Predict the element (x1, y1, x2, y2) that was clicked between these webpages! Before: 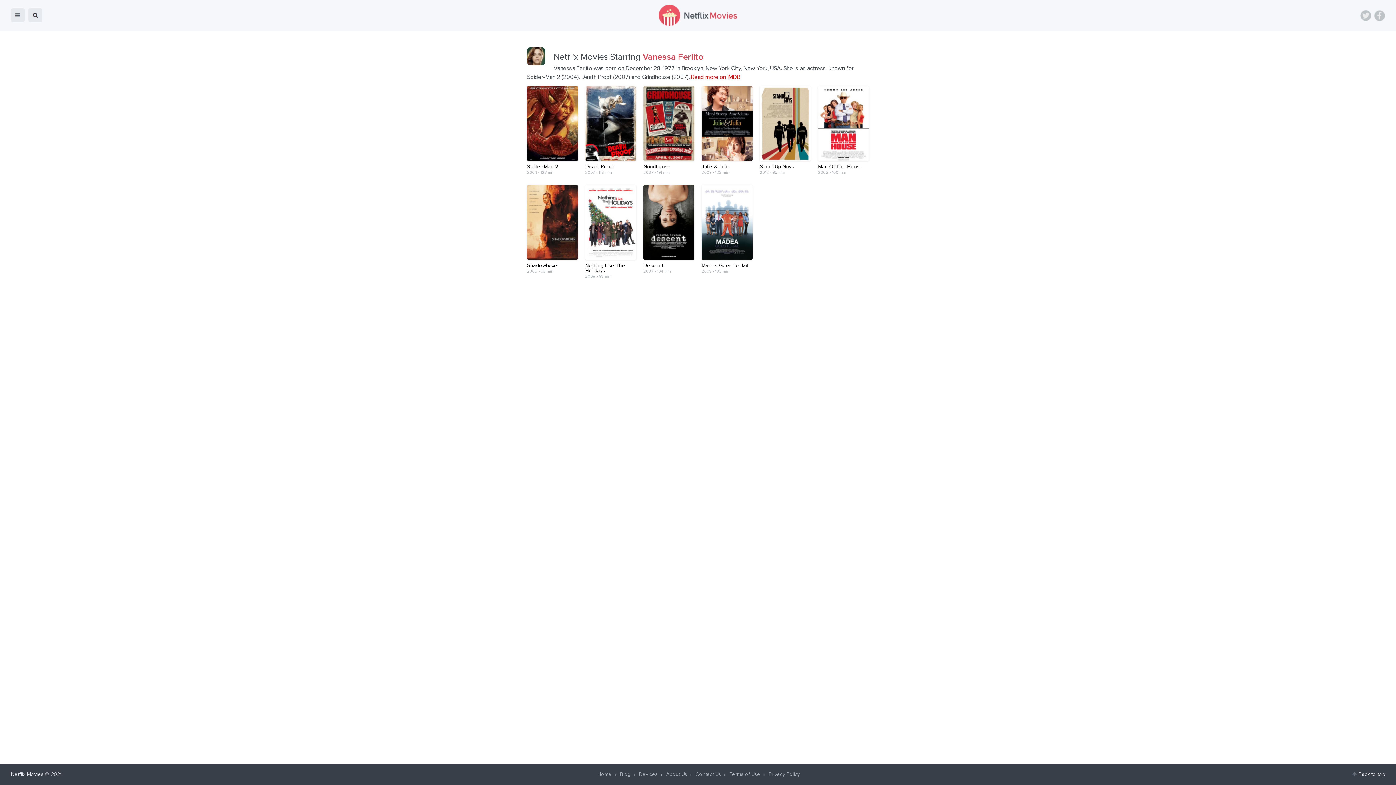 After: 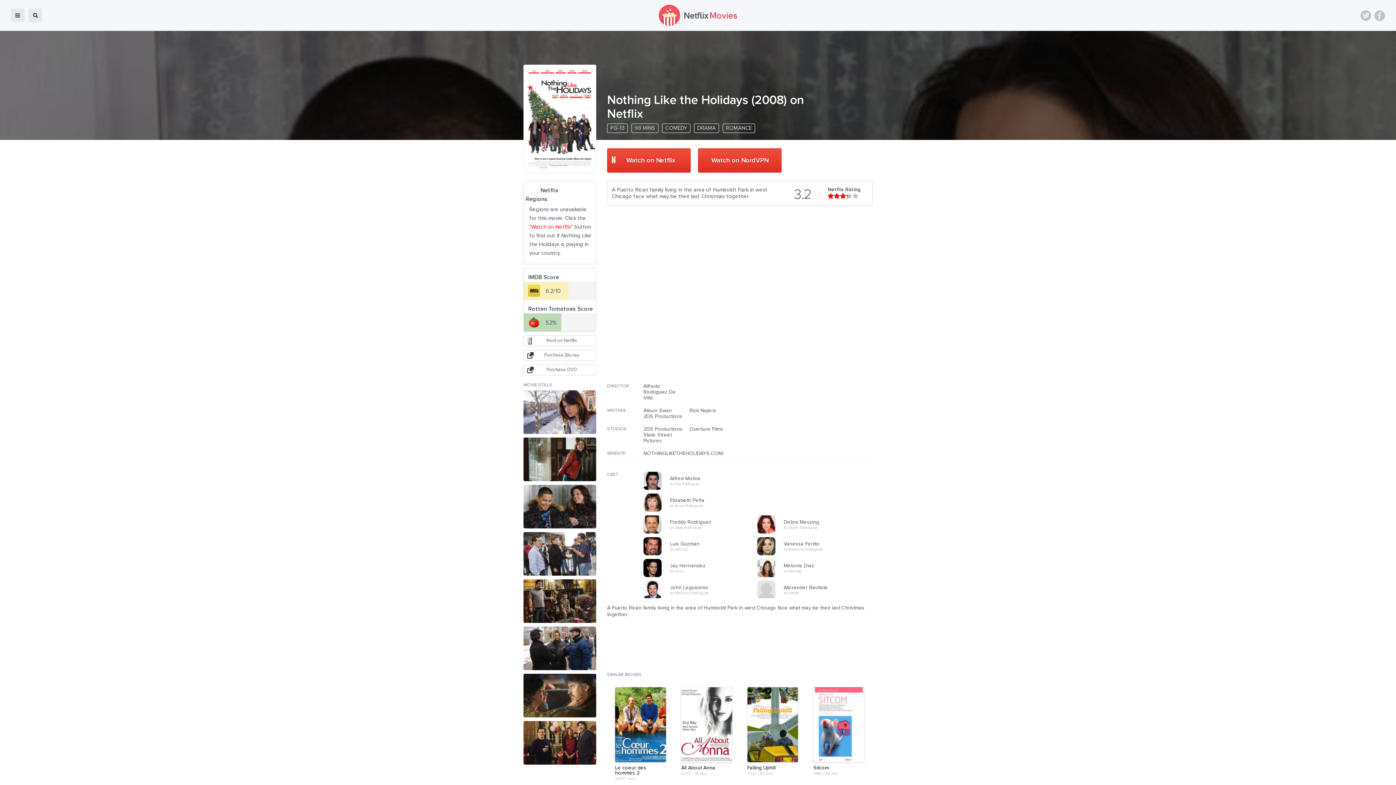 Action: label: Nothing Like The Holidays bbox: (585, 185, 636, 273)